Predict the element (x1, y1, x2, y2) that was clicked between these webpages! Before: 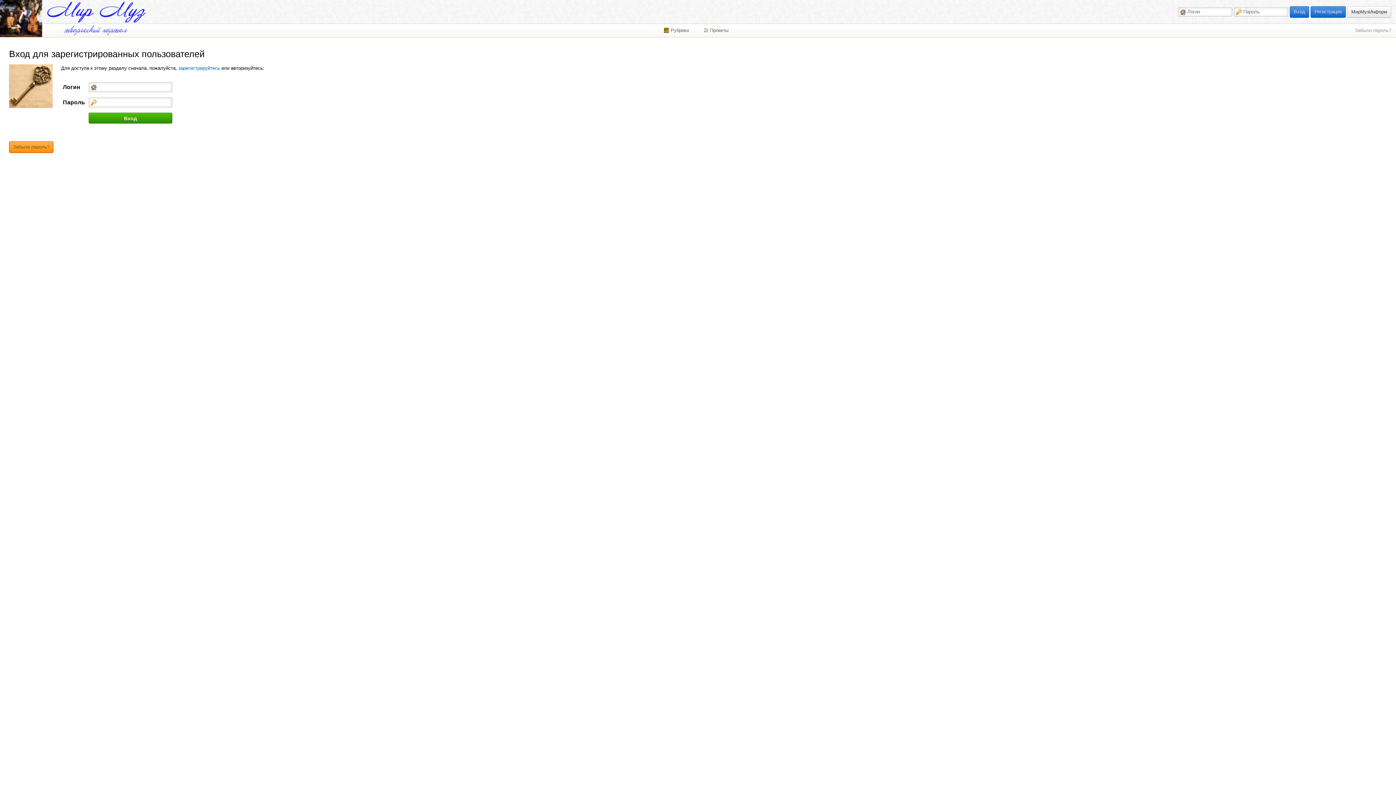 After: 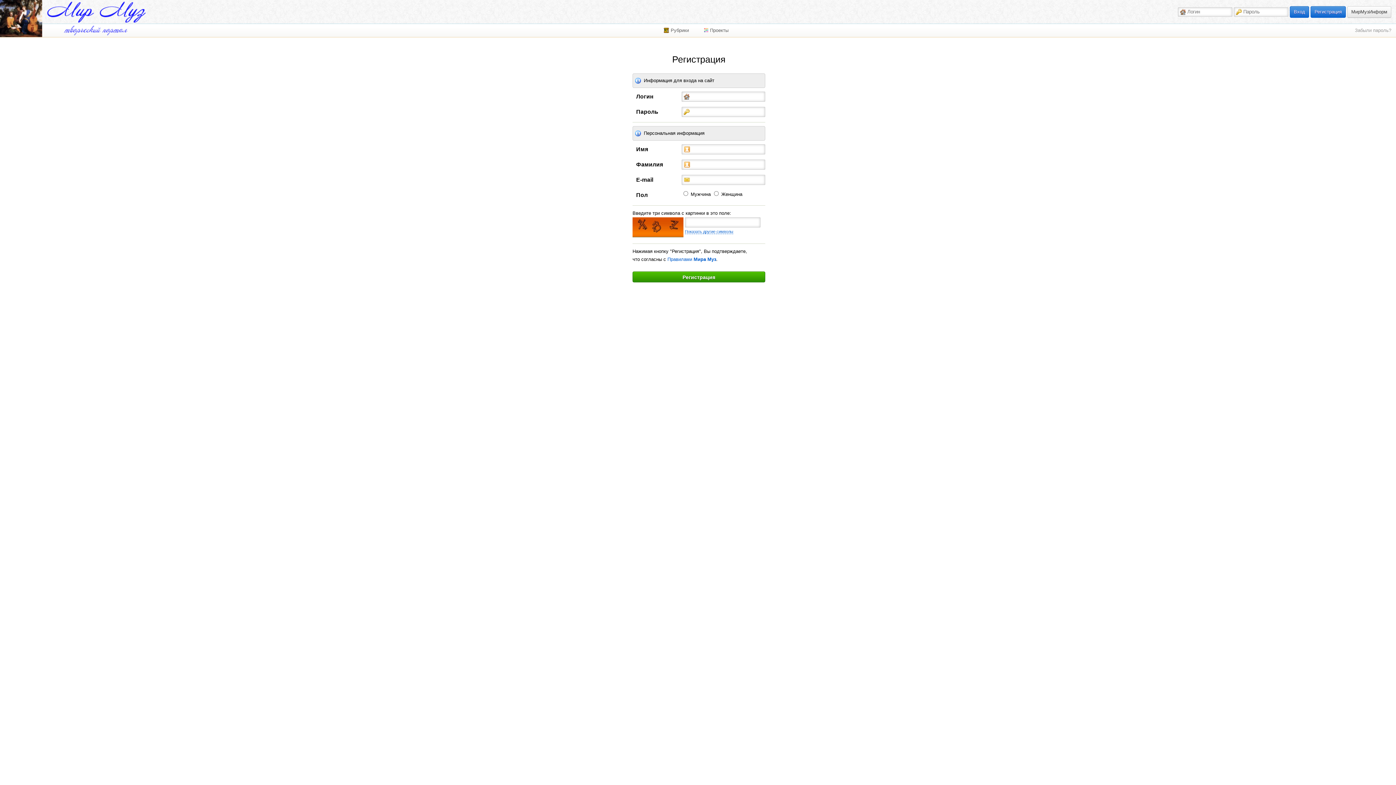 Action: bbox: (1310, 6, 1346, 17) label: Регистрация